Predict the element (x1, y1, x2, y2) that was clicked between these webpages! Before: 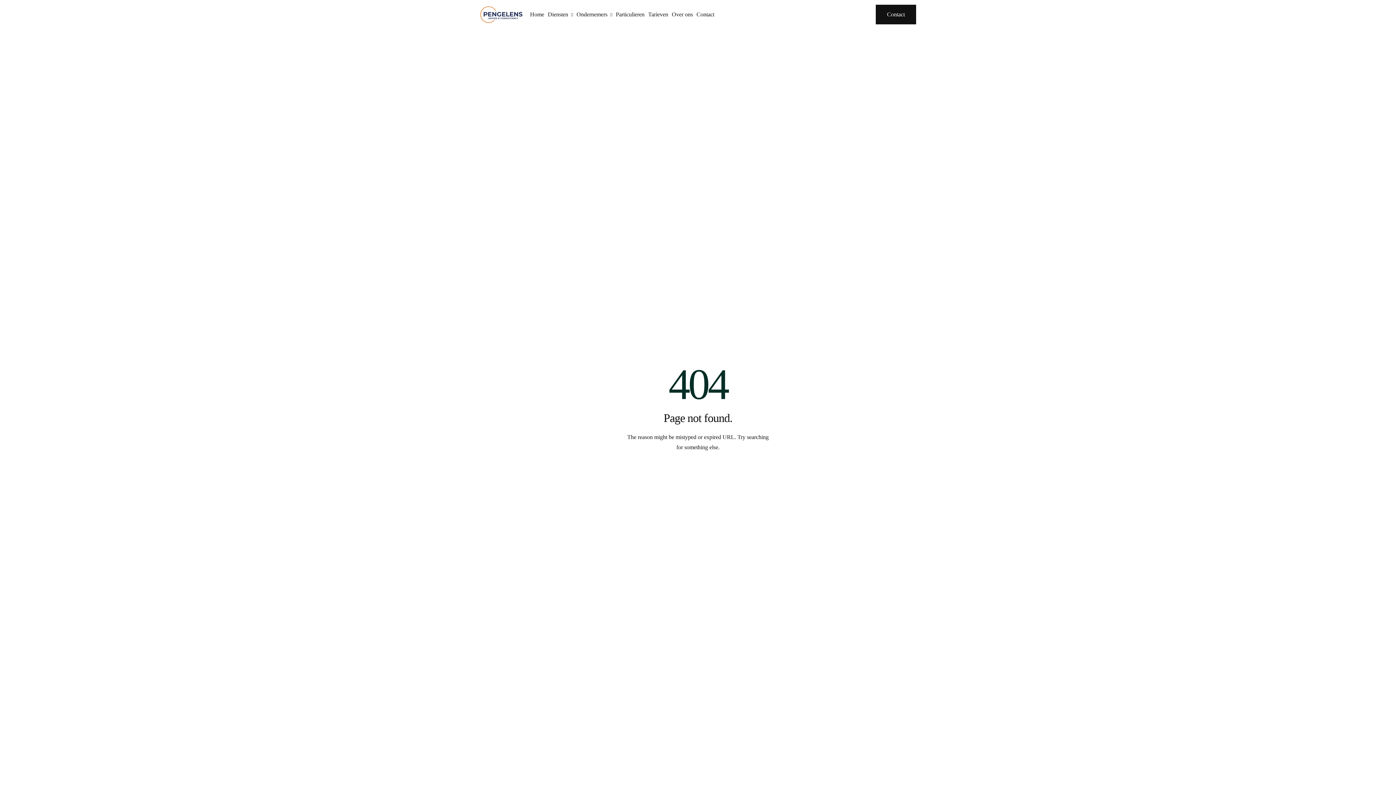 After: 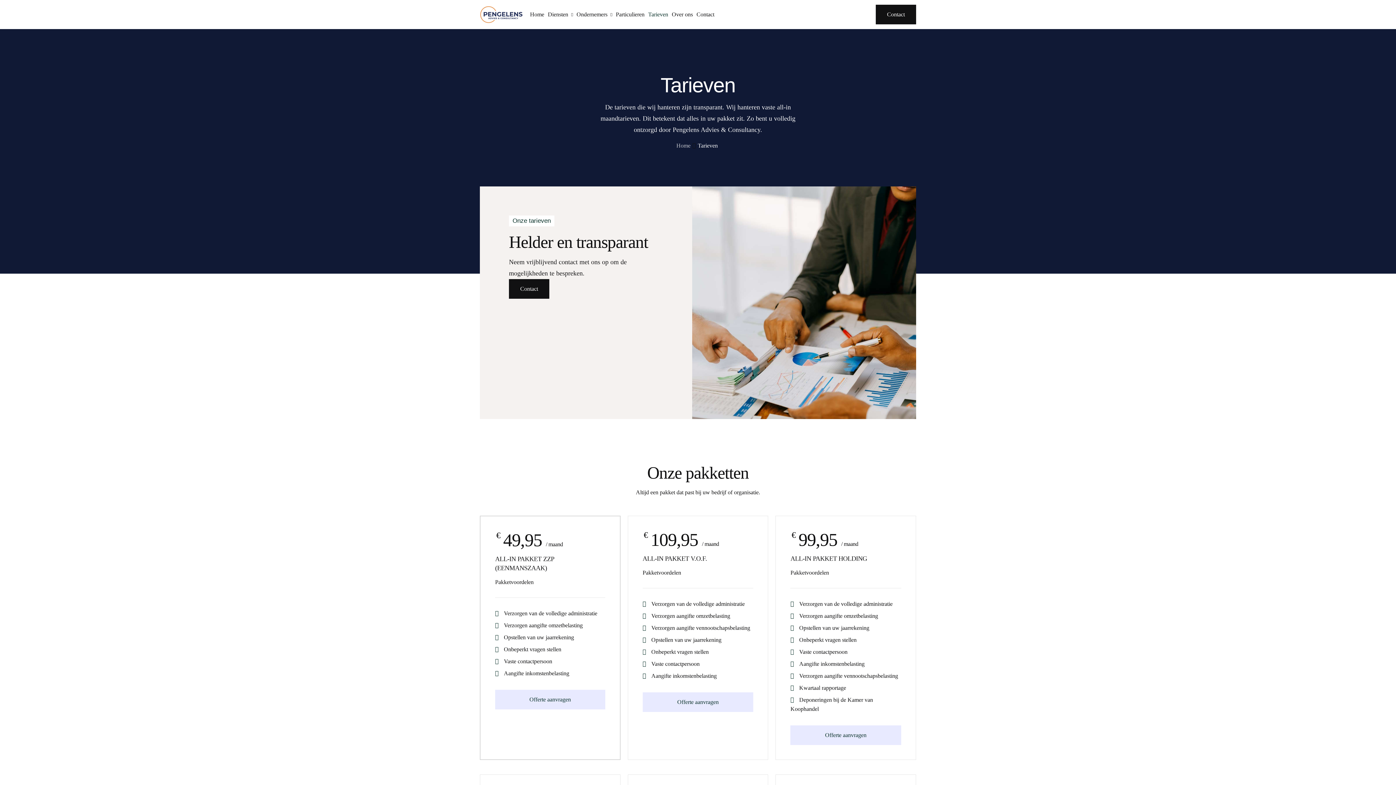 Action: bbox: (648, 11, 668, 17) label: Tarieven